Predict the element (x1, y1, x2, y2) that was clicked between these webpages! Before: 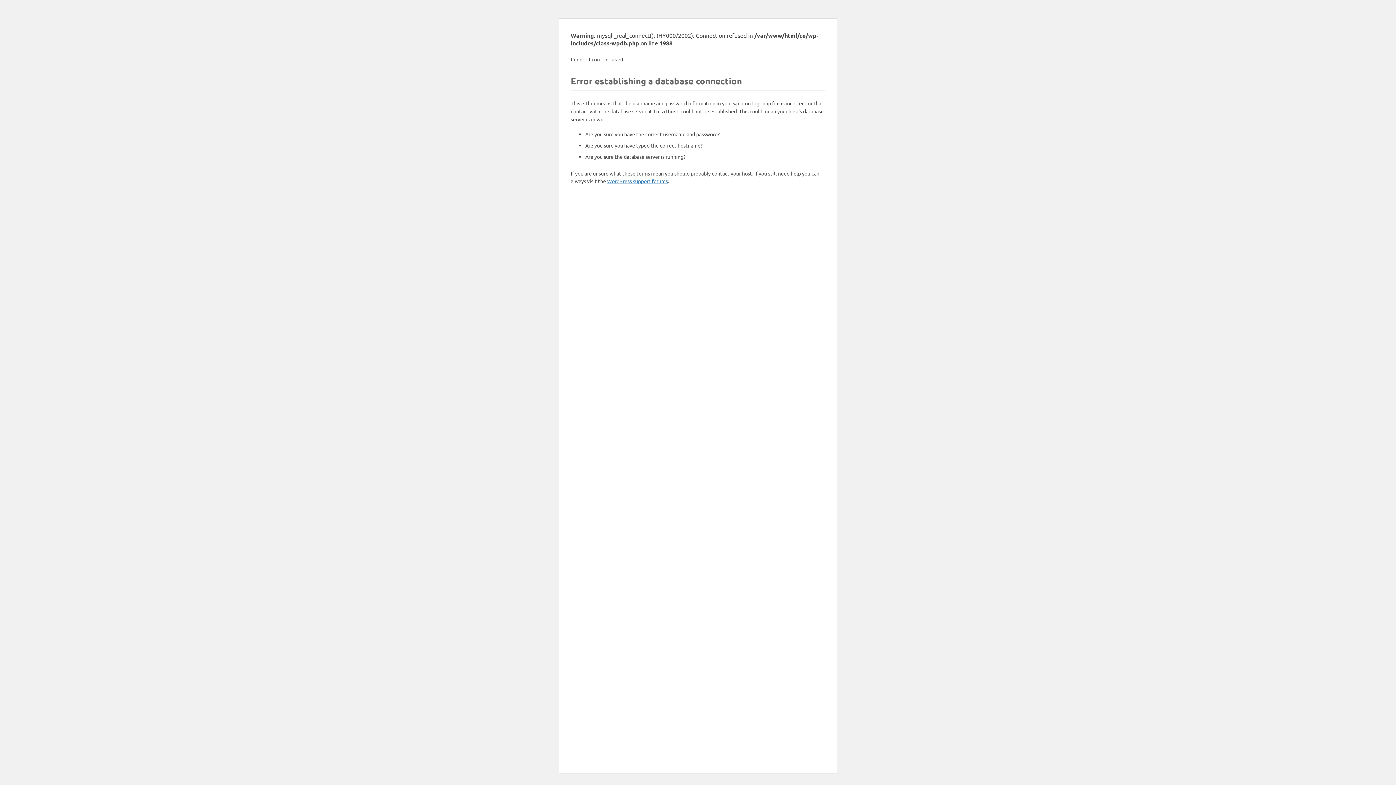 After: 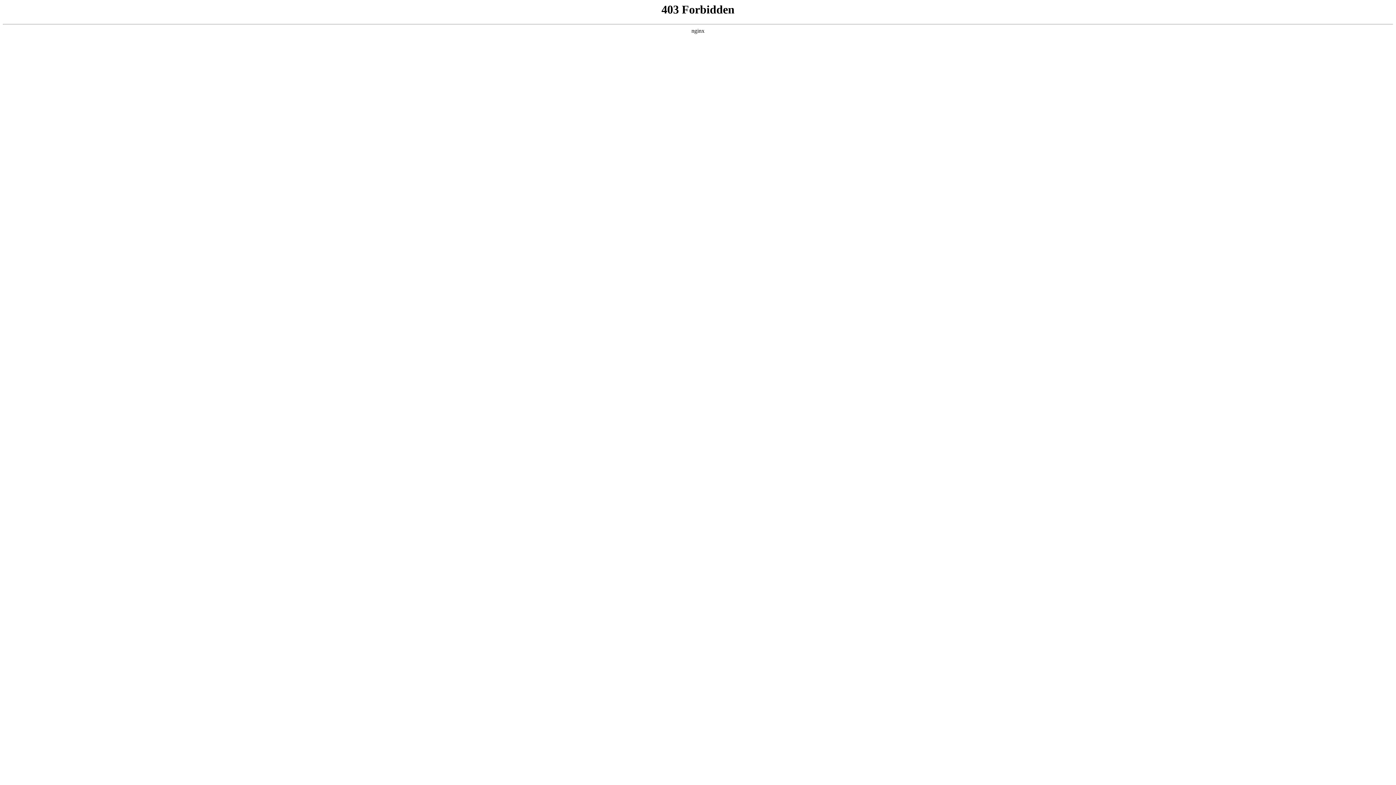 Action: bbox: (607, 177, 668, 184) label: WordPress support forums